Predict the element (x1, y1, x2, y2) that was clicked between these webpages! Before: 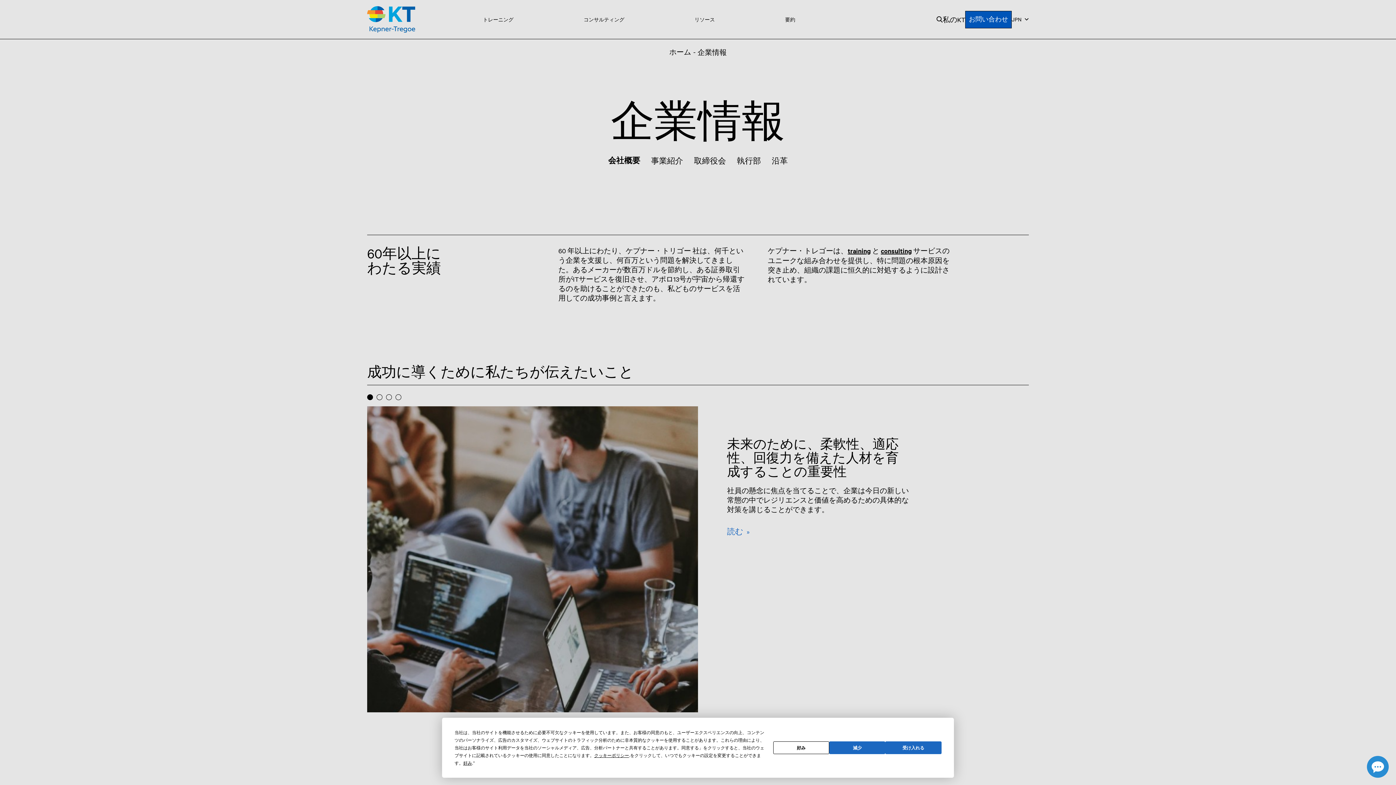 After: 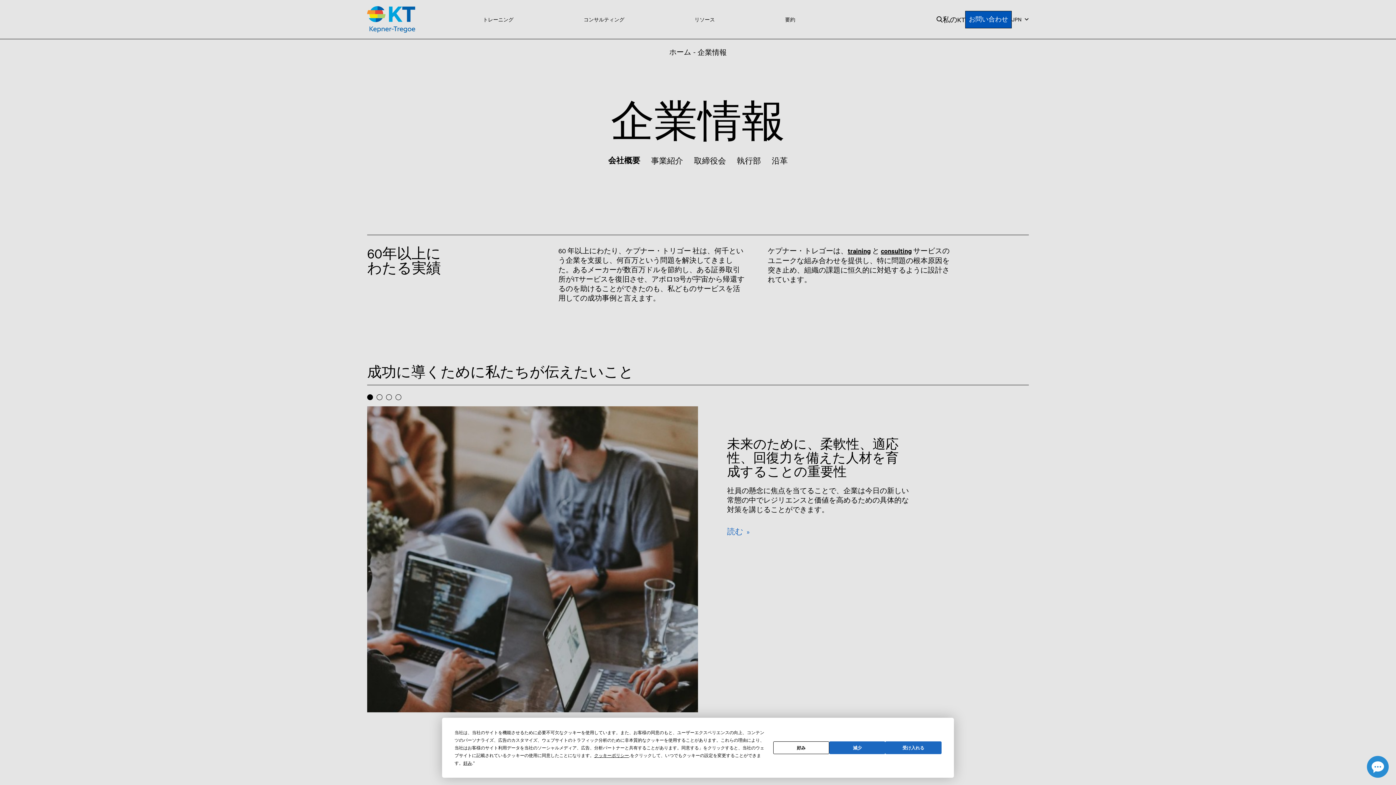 Action: label: 会社概要 bbox: (608, 156, 640, 165)